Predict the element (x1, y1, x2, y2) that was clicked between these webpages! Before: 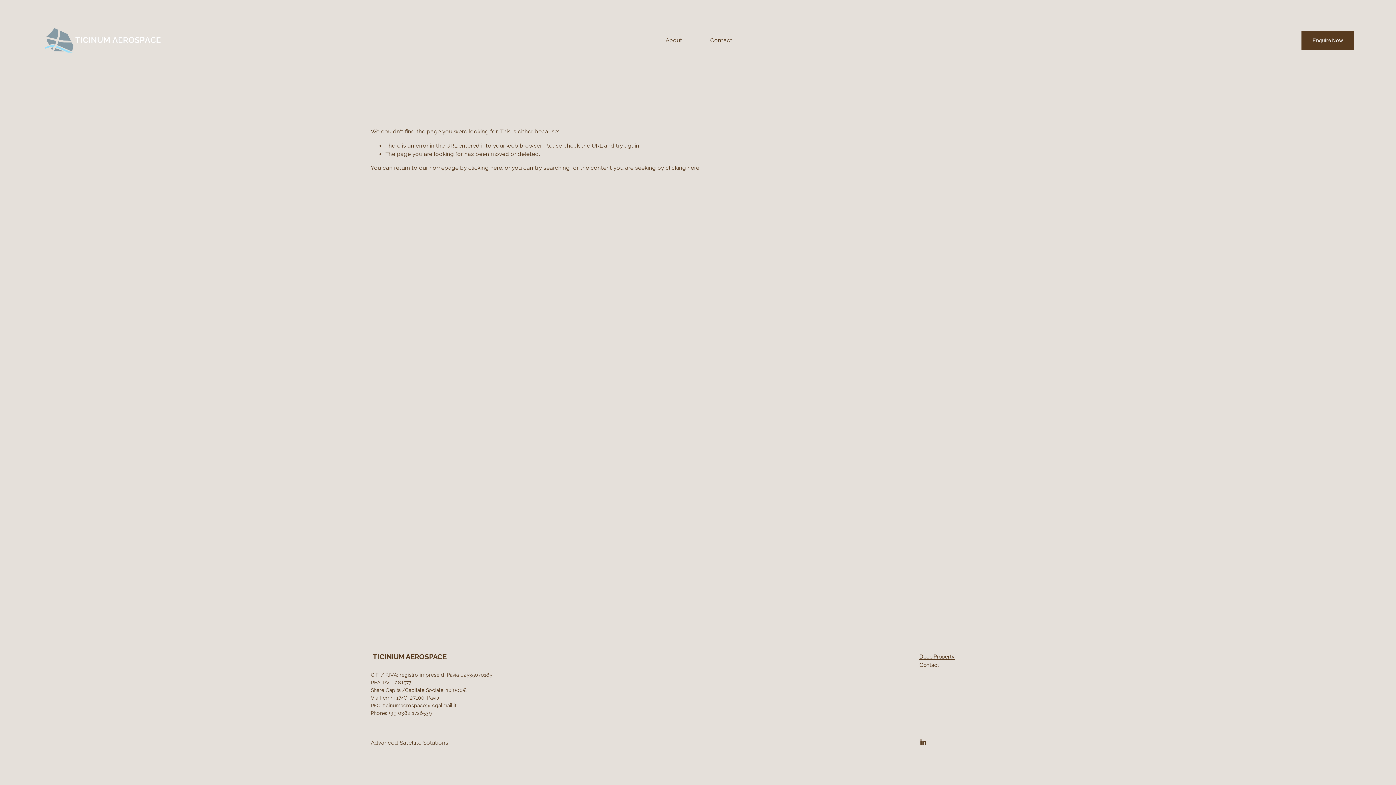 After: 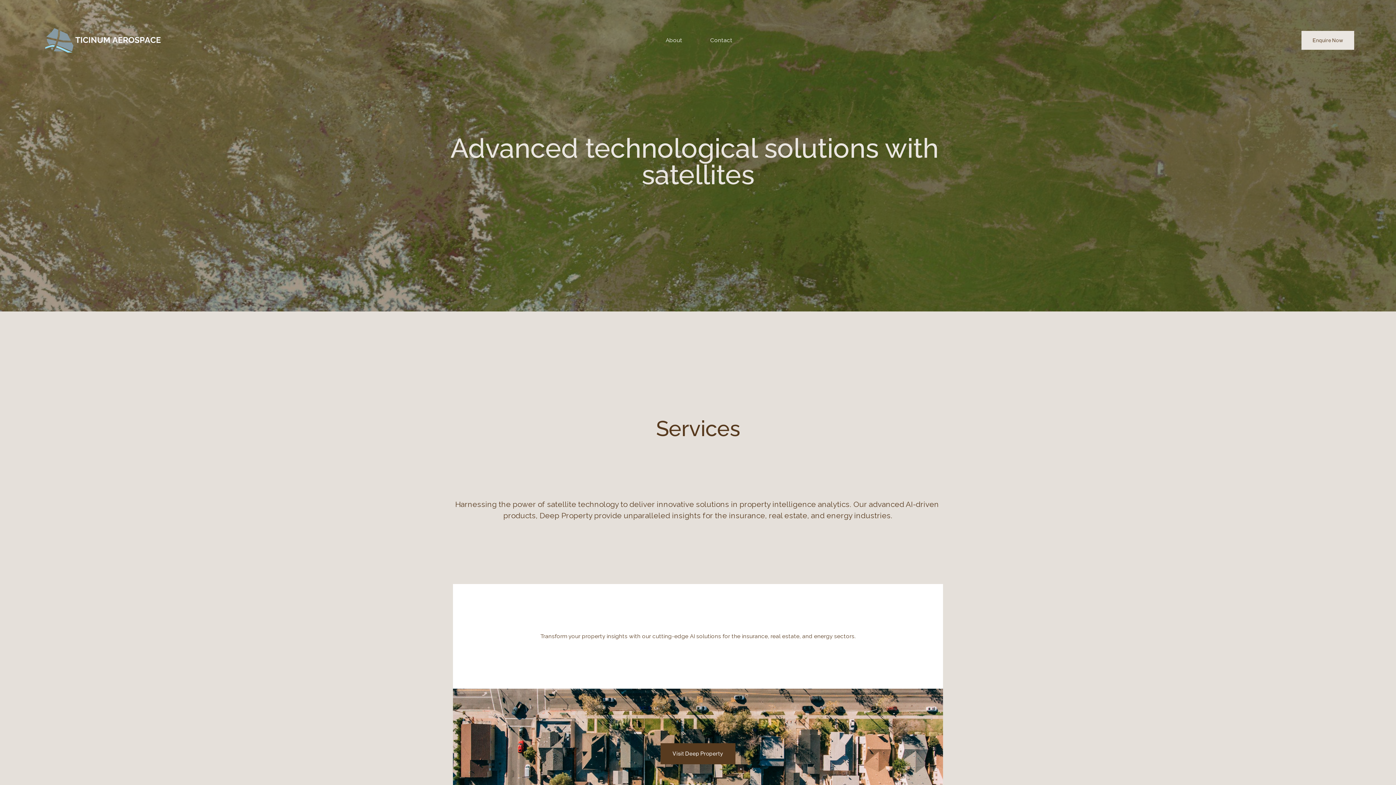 Action: bbox: (468, 164, 502, 171) label: clicking here